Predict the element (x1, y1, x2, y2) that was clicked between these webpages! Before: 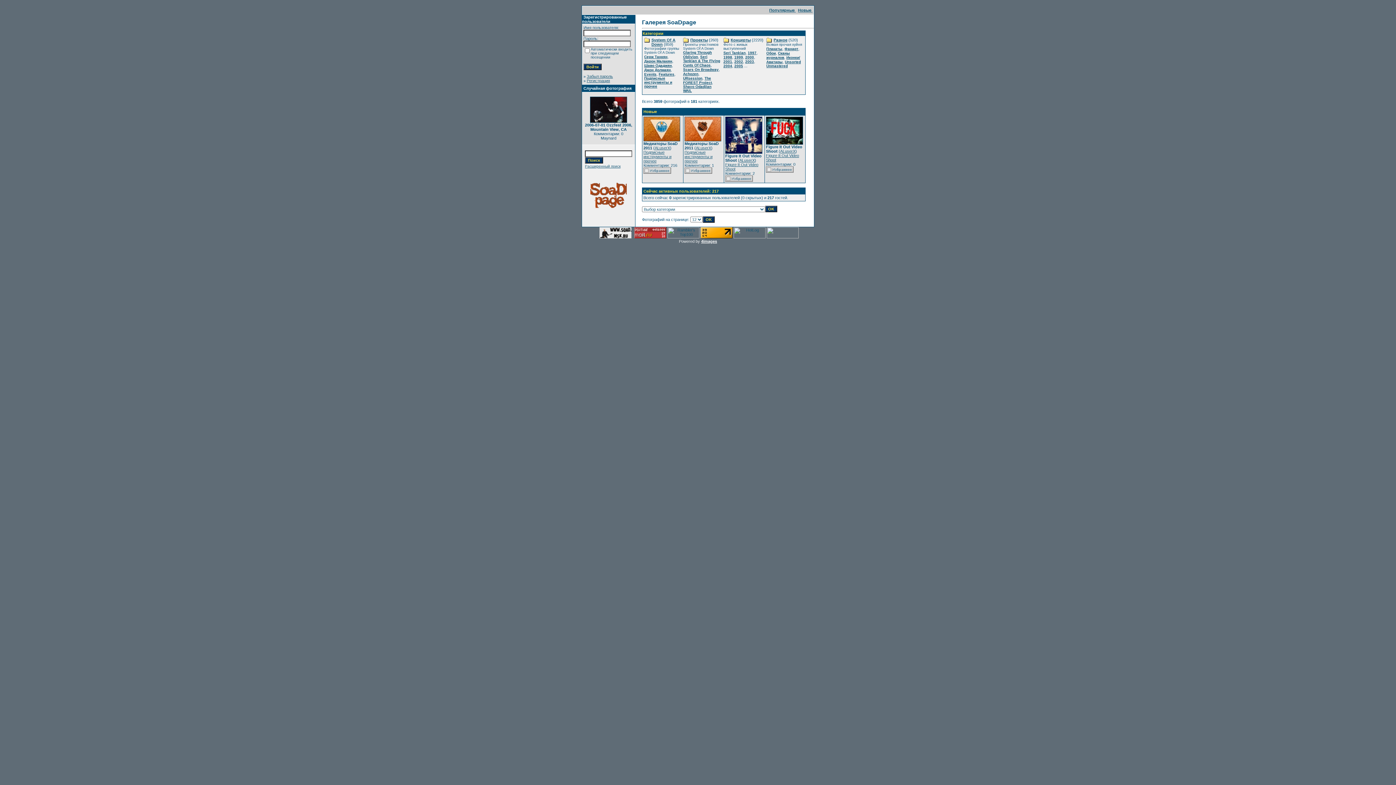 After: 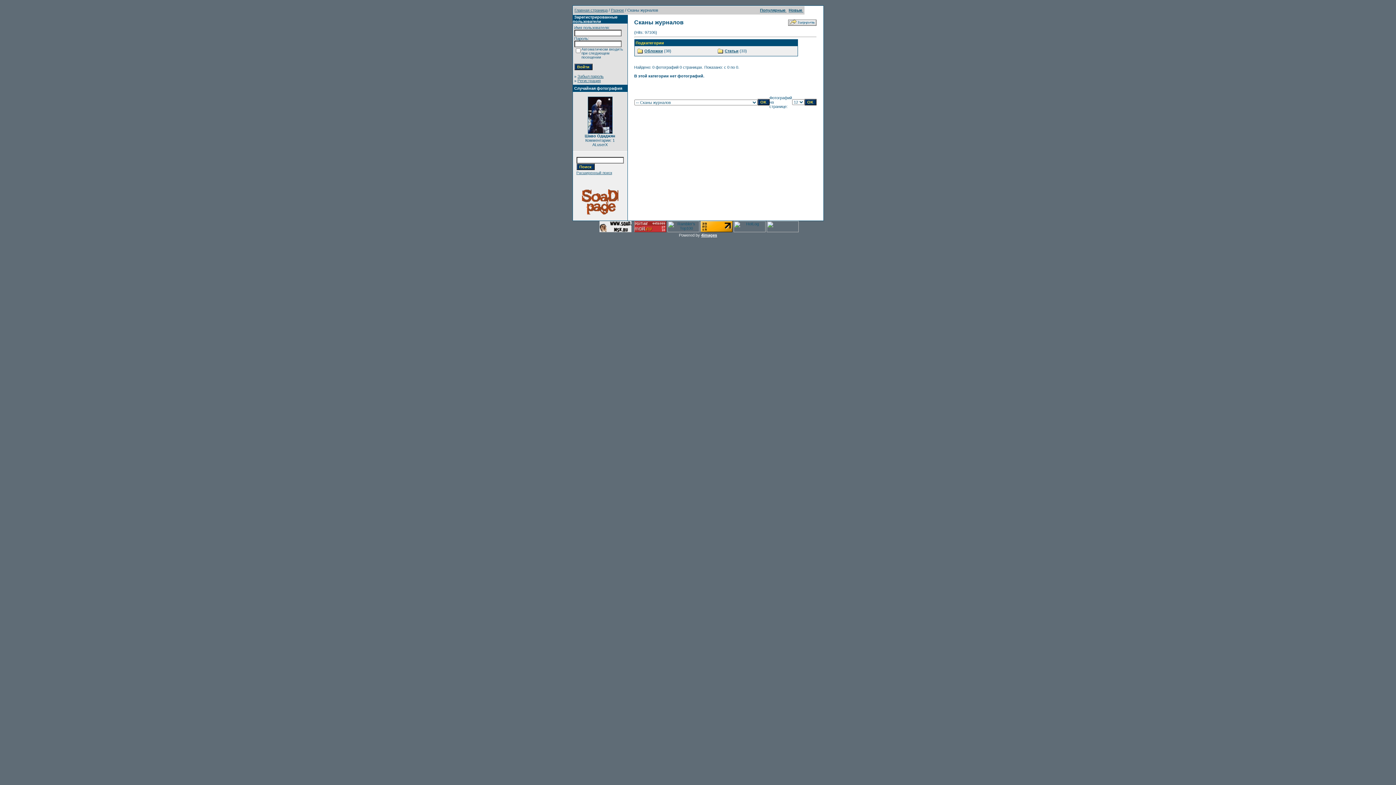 Action: label: Сканы журналов bbox: (766, 51, 790, 59)